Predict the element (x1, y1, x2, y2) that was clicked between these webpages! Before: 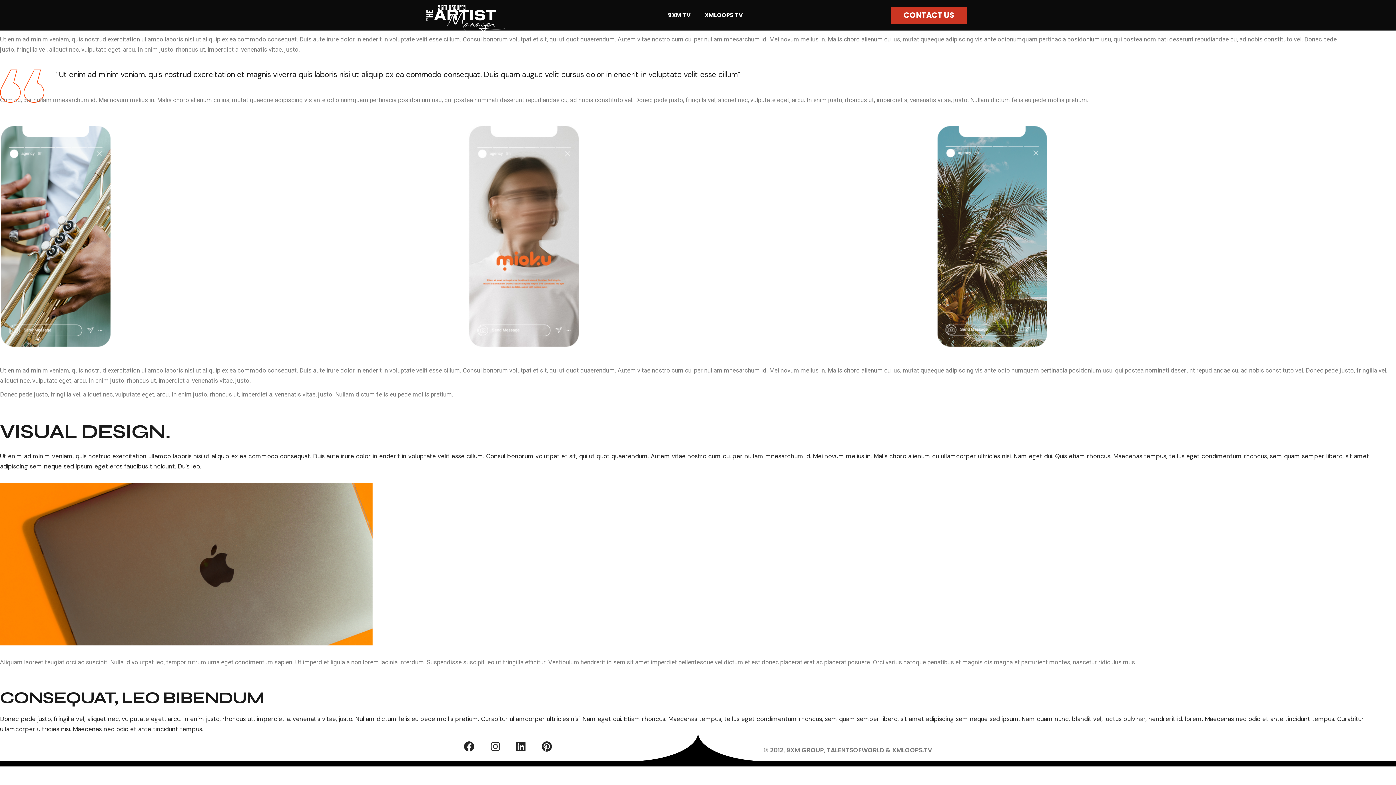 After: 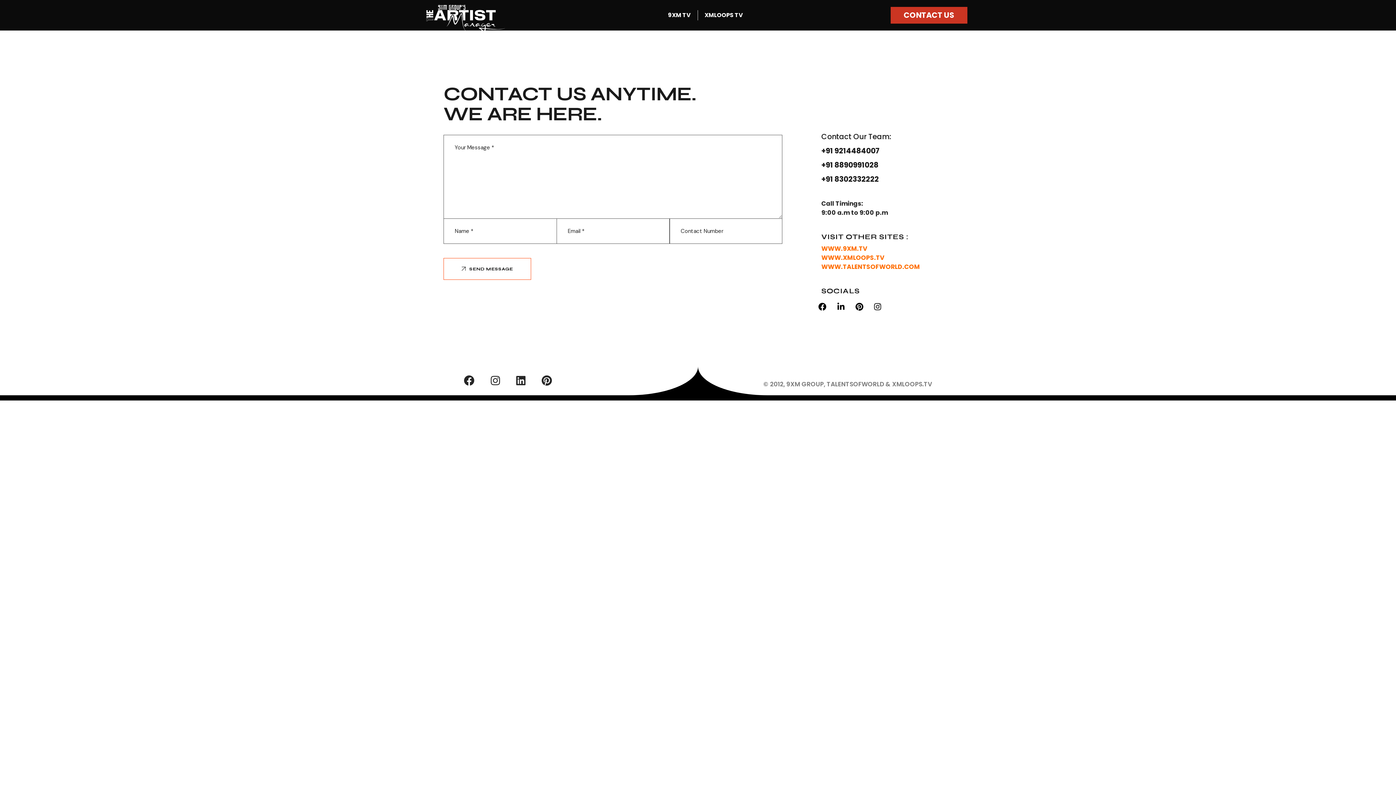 Action: bbox: (890, 6, 967, 23) label: CONTACT US